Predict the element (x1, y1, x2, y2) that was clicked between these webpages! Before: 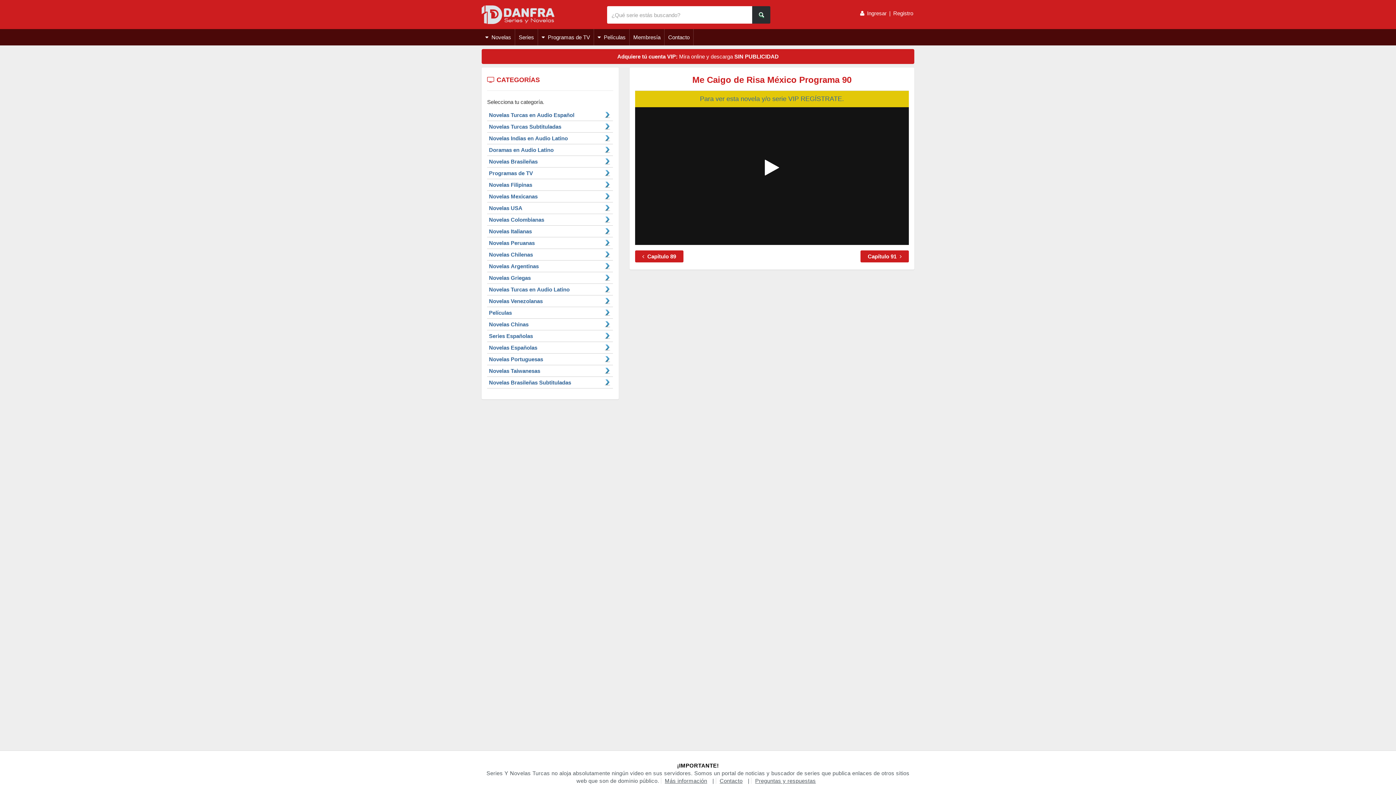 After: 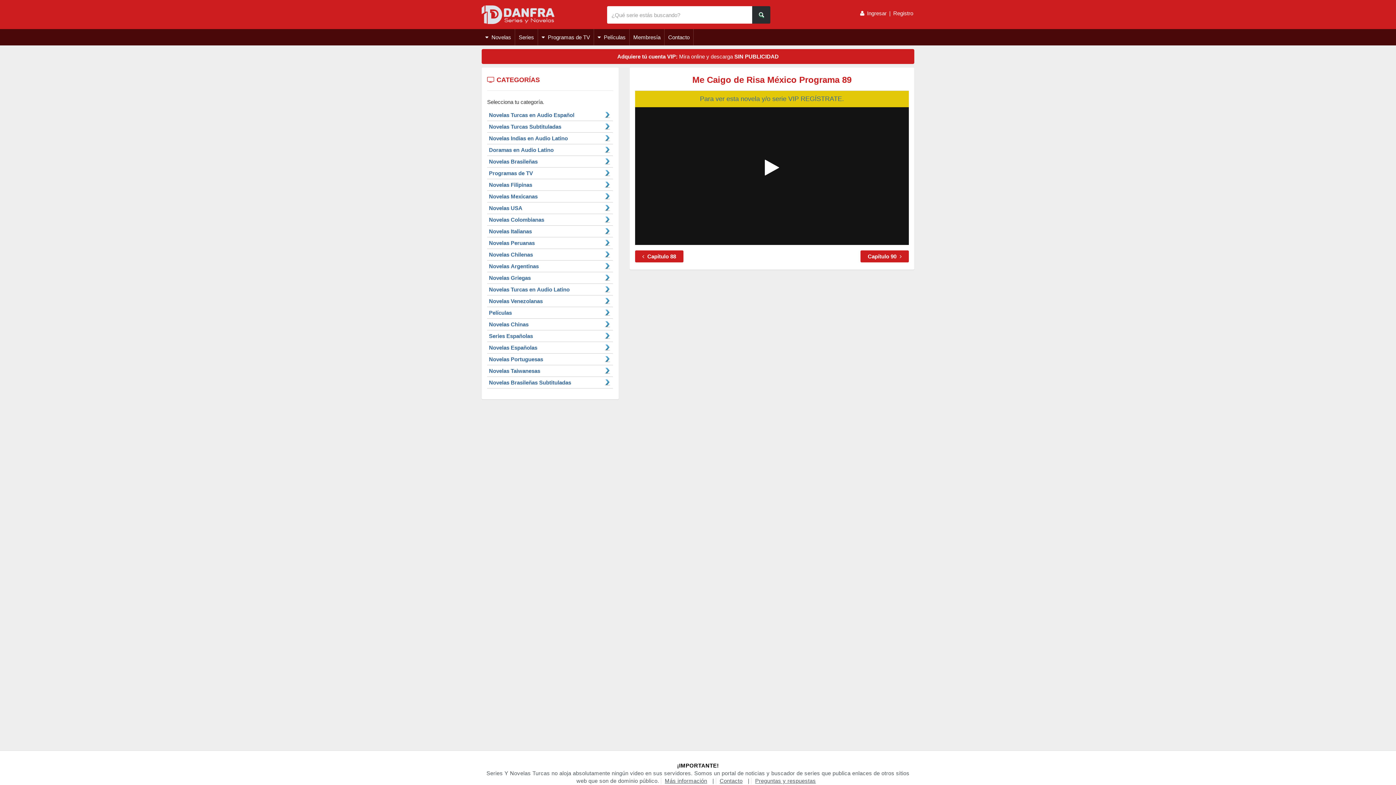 Action: bbox: (635, 250, 683, 262) label:  Capítulo 89